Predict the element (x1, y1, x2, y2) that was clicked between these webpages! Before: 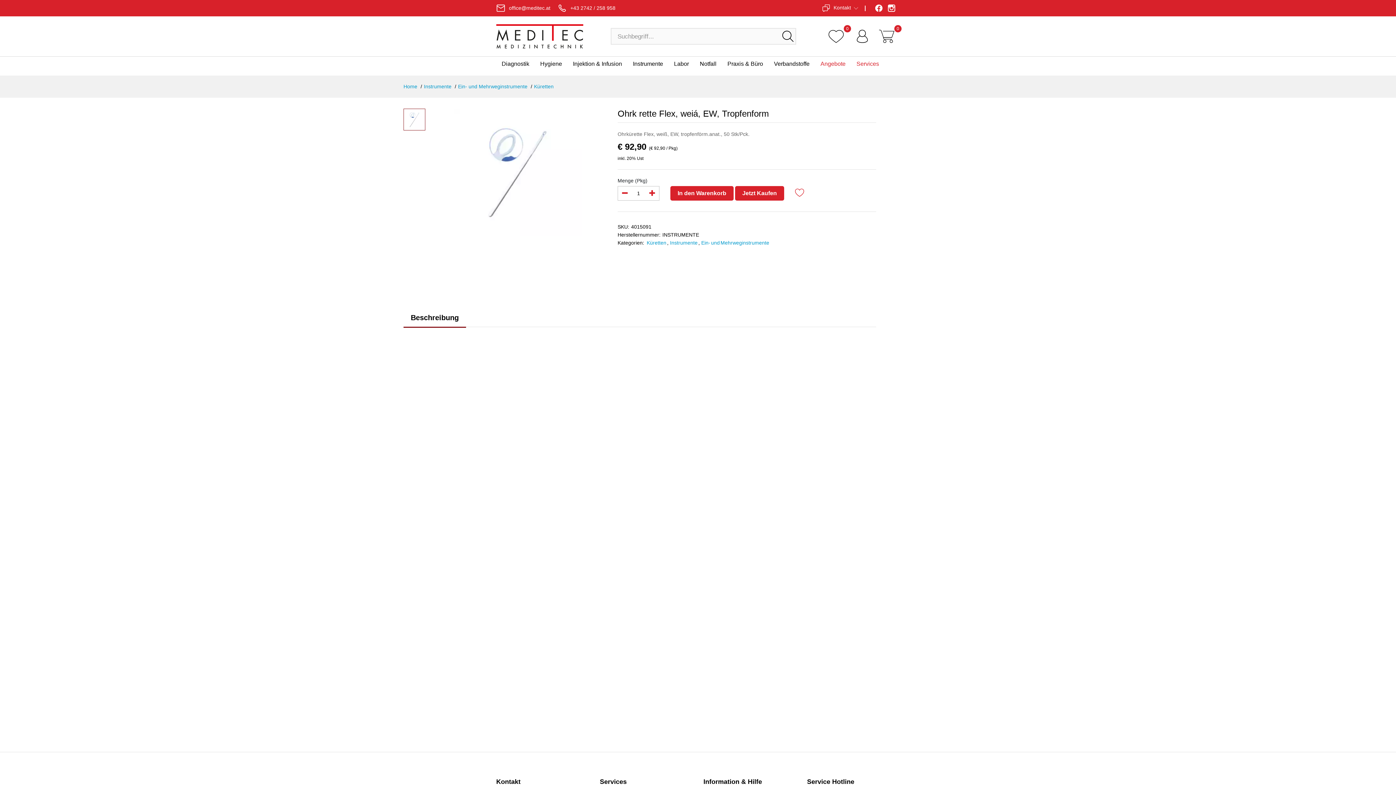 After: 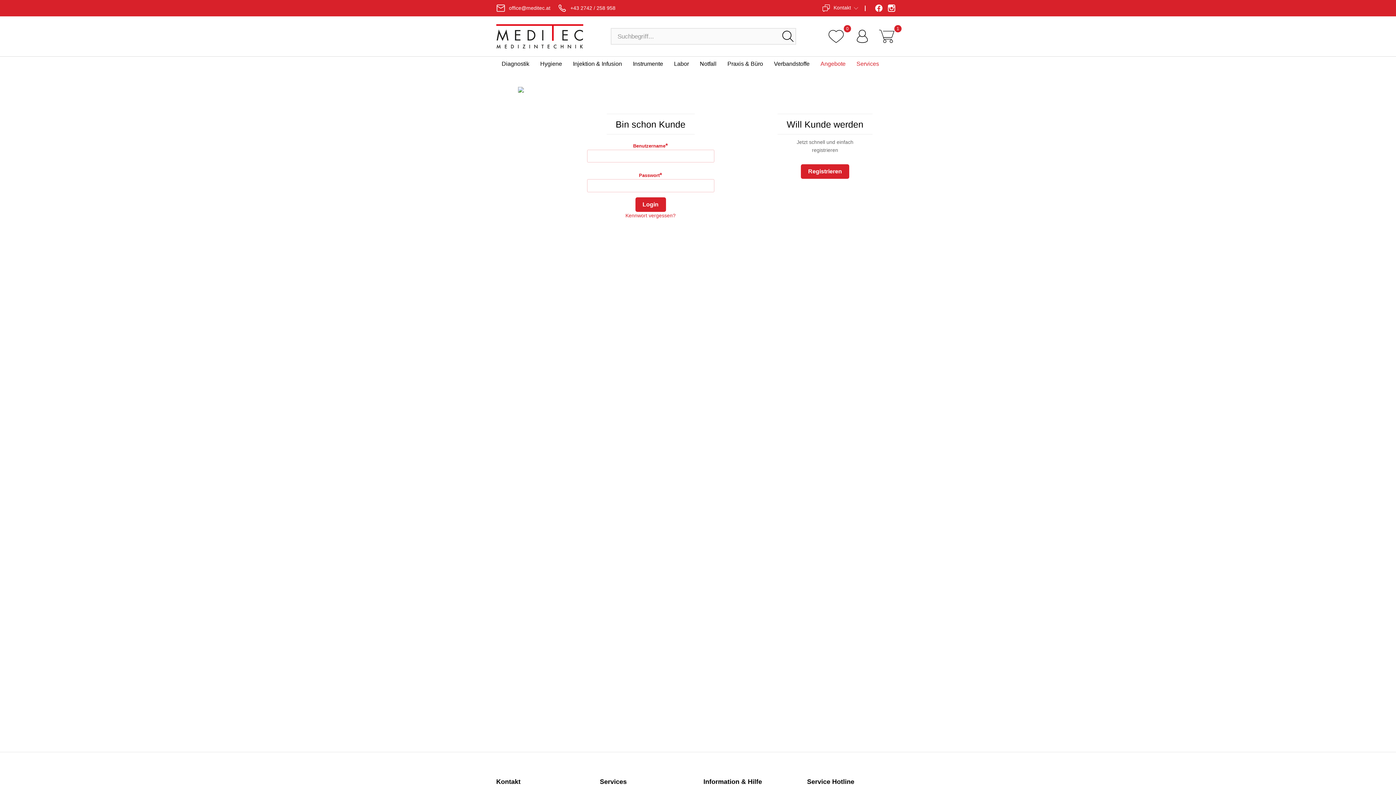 Action: label: Jetzt Kaufen bbox: (735, 186, 784, 200)